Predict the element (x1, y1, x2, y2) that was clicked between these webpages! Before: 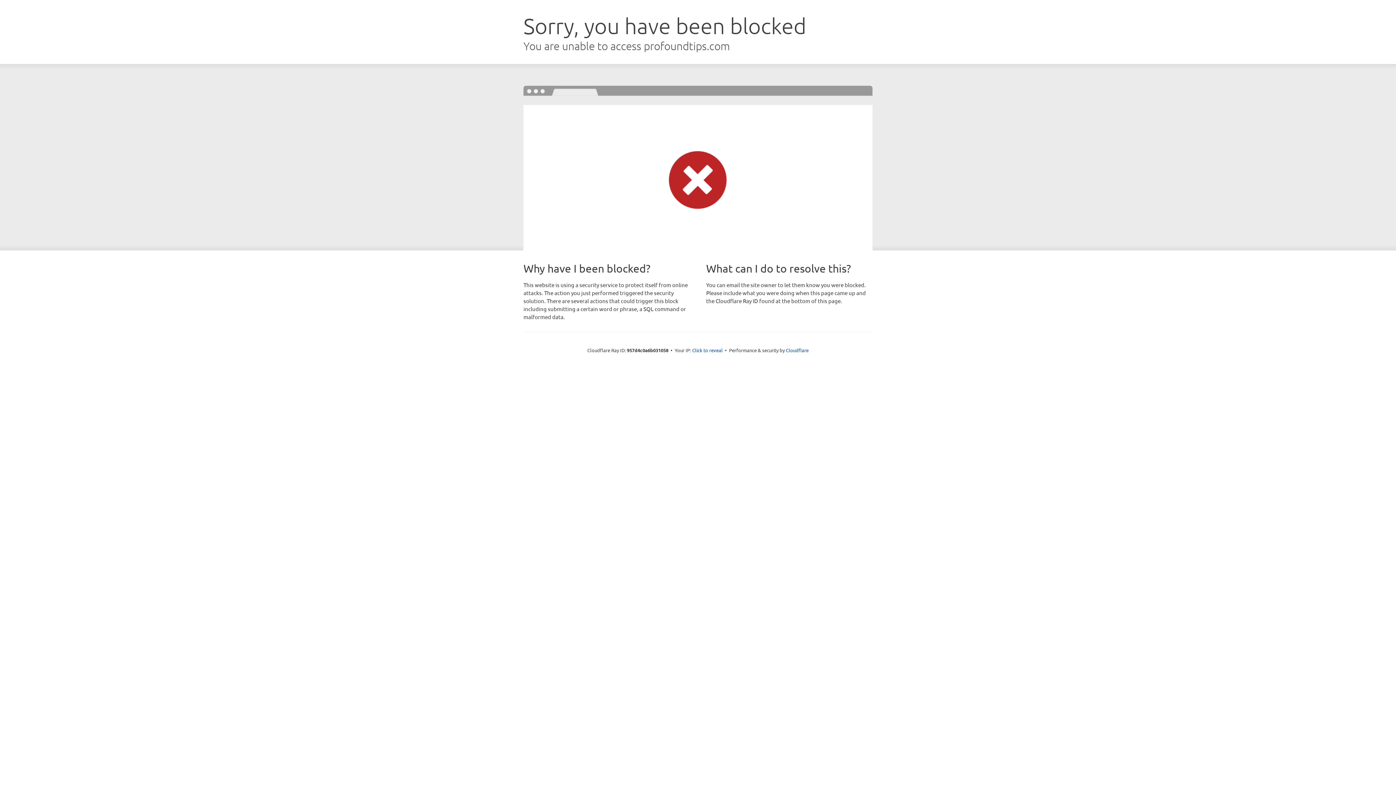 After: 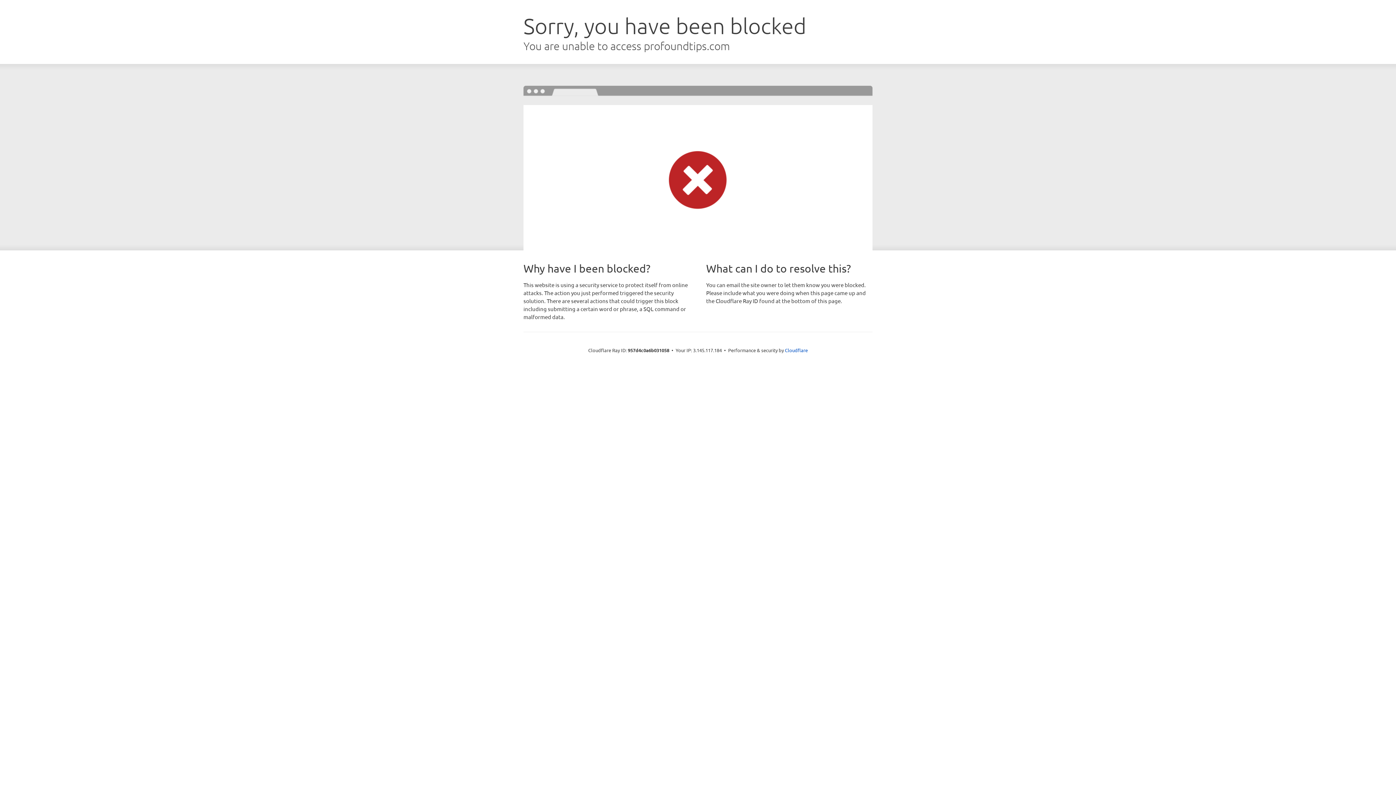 Action: label: Click to reveal bbox: (692, 346, 722, 353)